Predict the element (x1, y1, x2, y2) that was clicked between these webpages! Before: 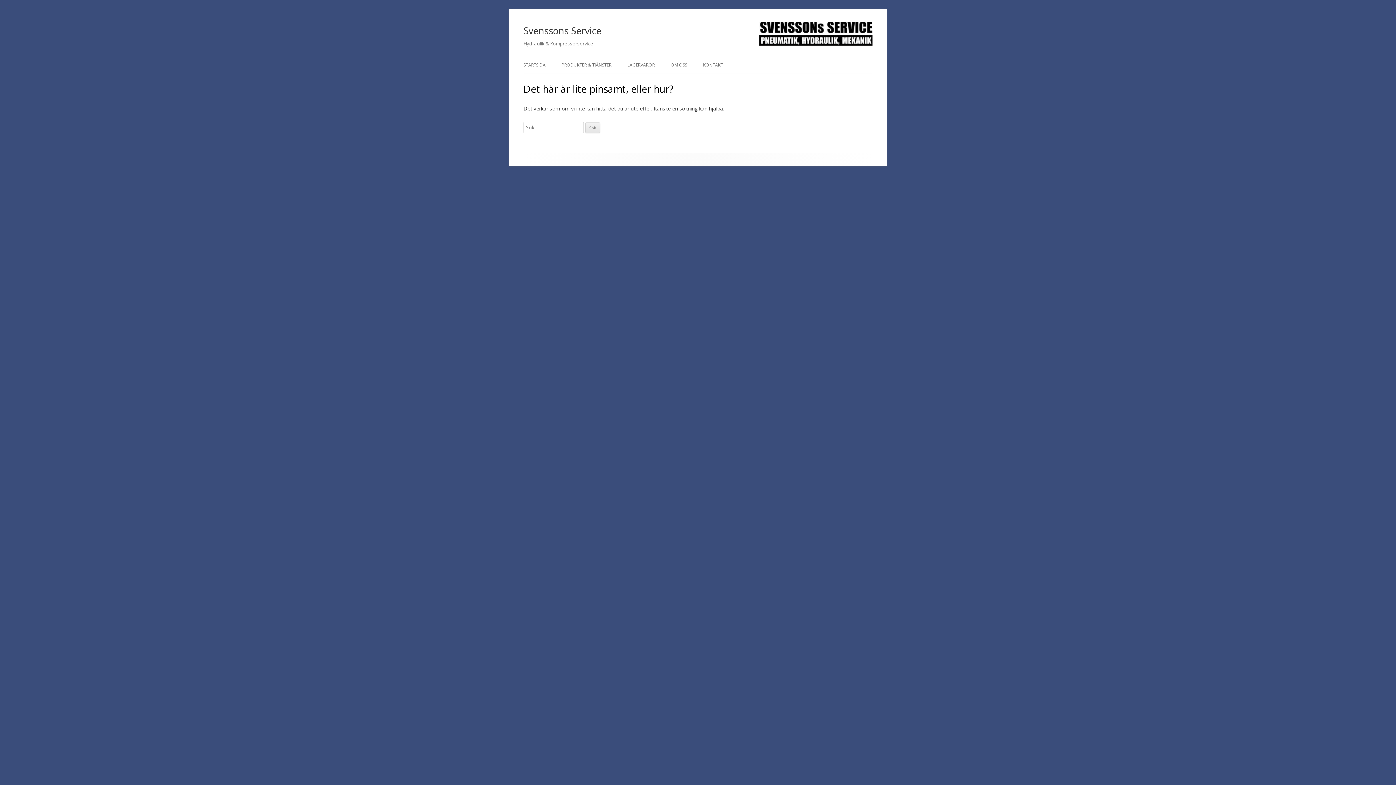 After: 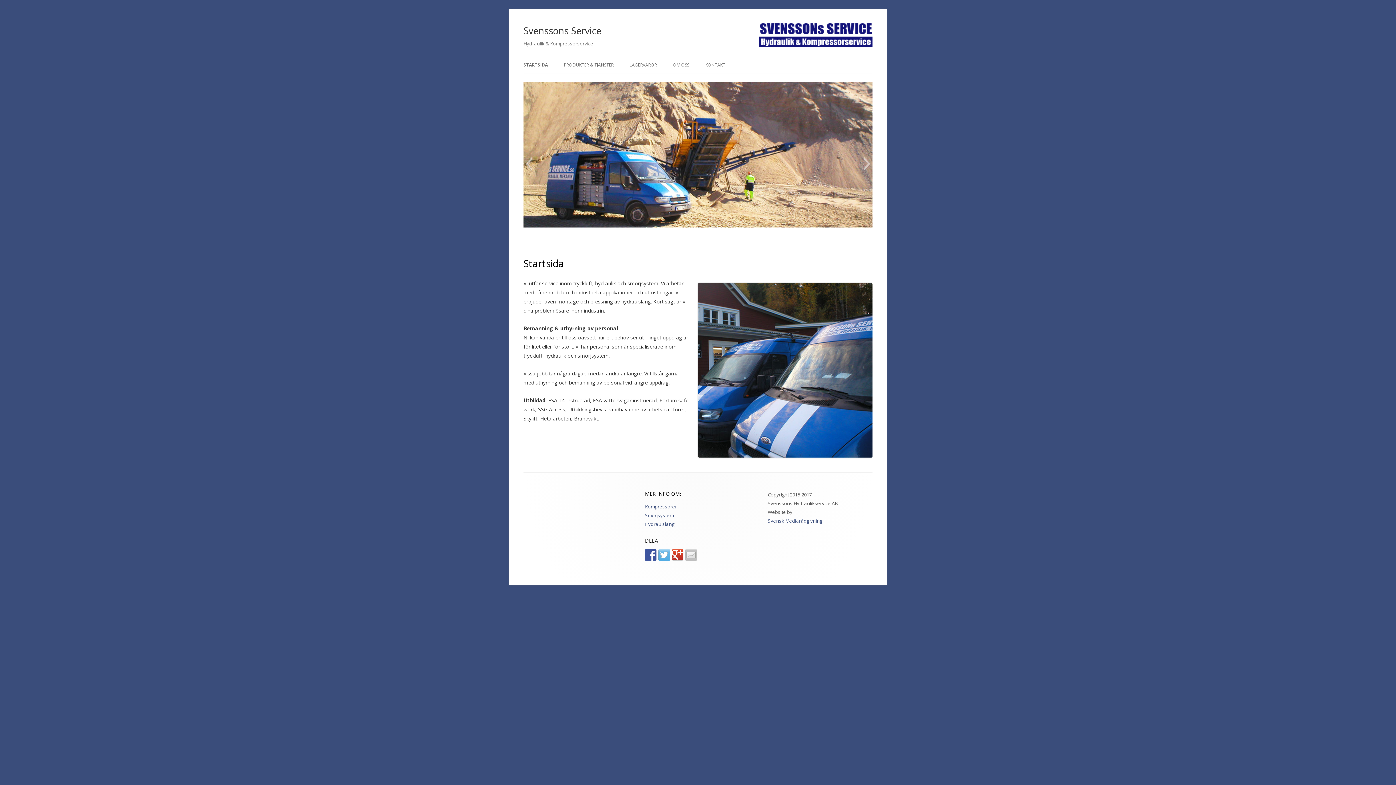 Action: label: STARTSIDA bbox: (523, 57, 545, 73)